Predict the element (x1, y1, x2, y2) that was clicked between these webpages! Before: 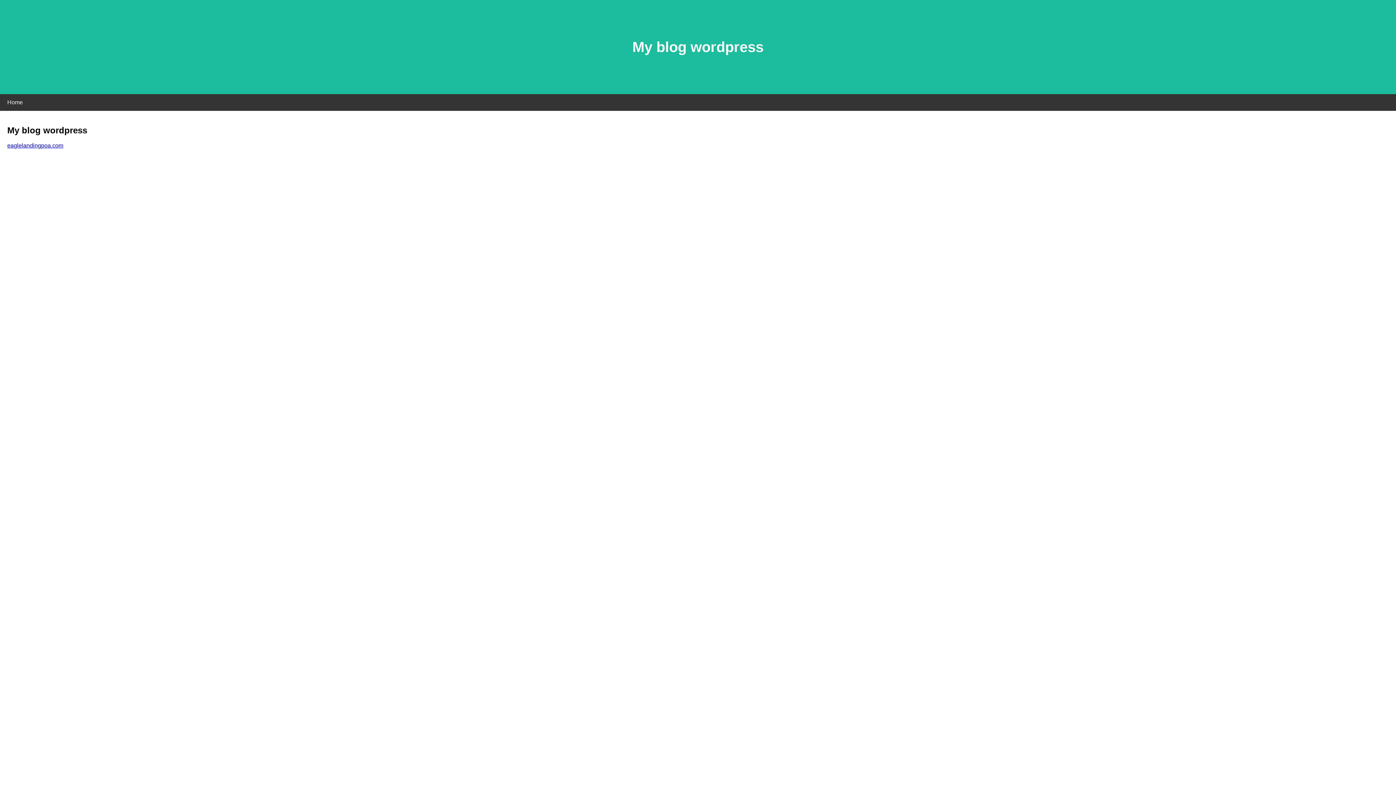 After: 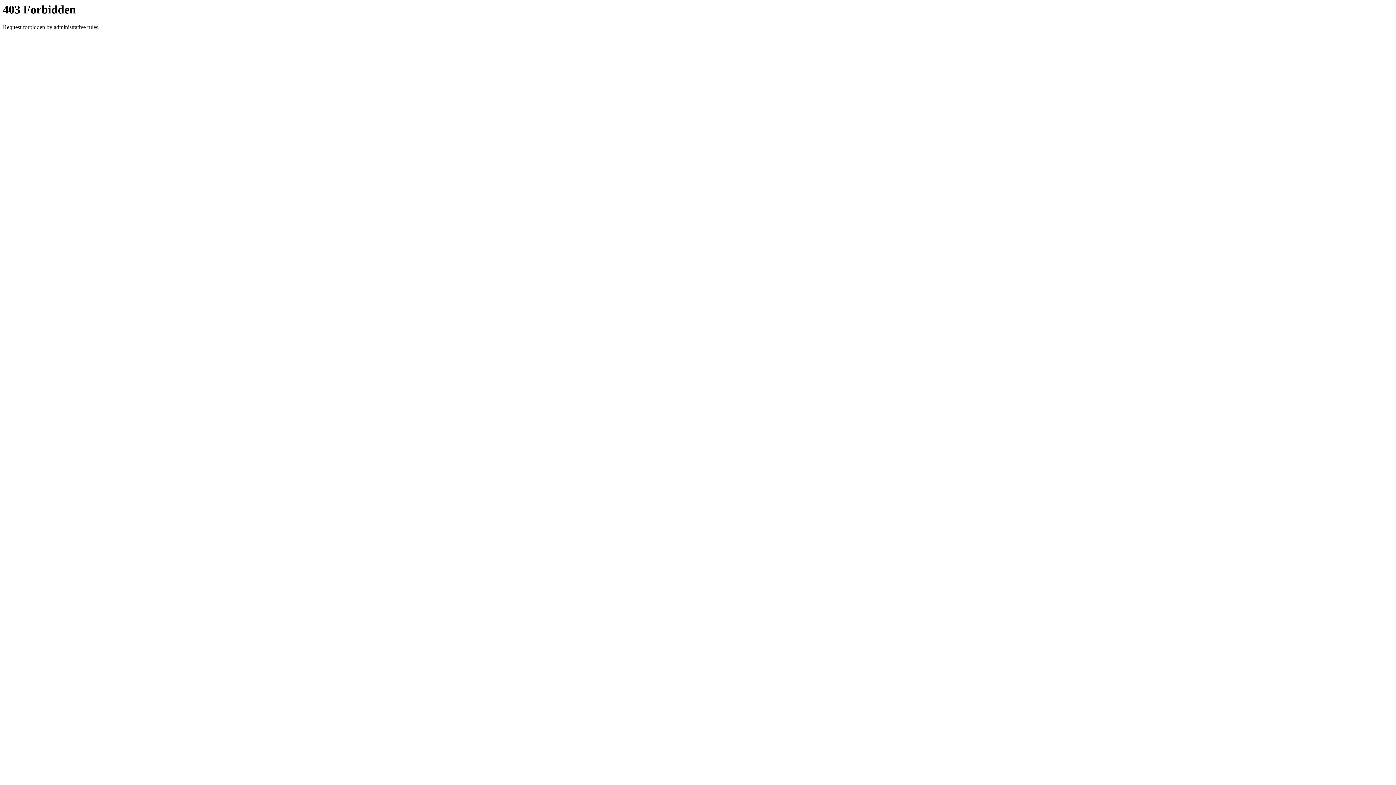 Action: label: eaglelandingpoa.com bbox: (7, 142, 63, 148)